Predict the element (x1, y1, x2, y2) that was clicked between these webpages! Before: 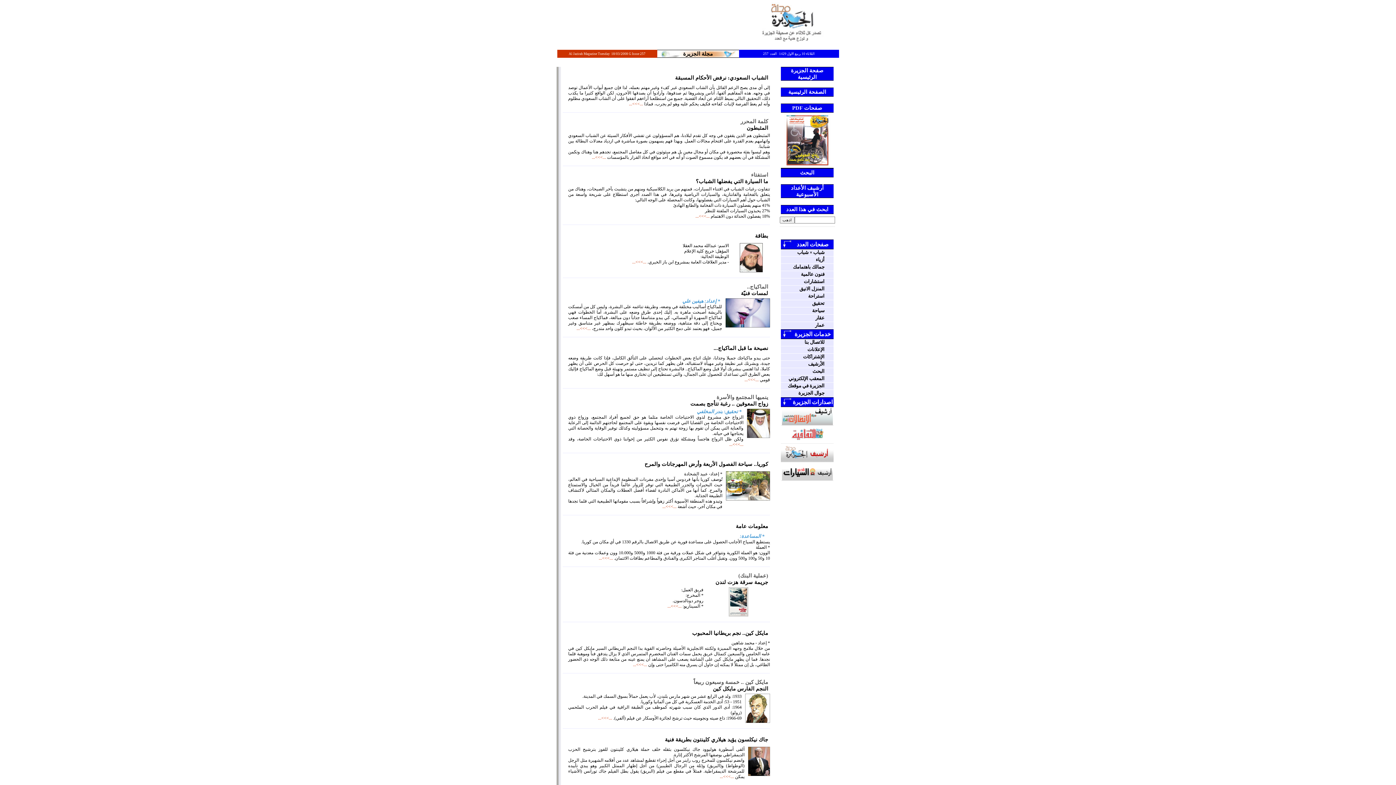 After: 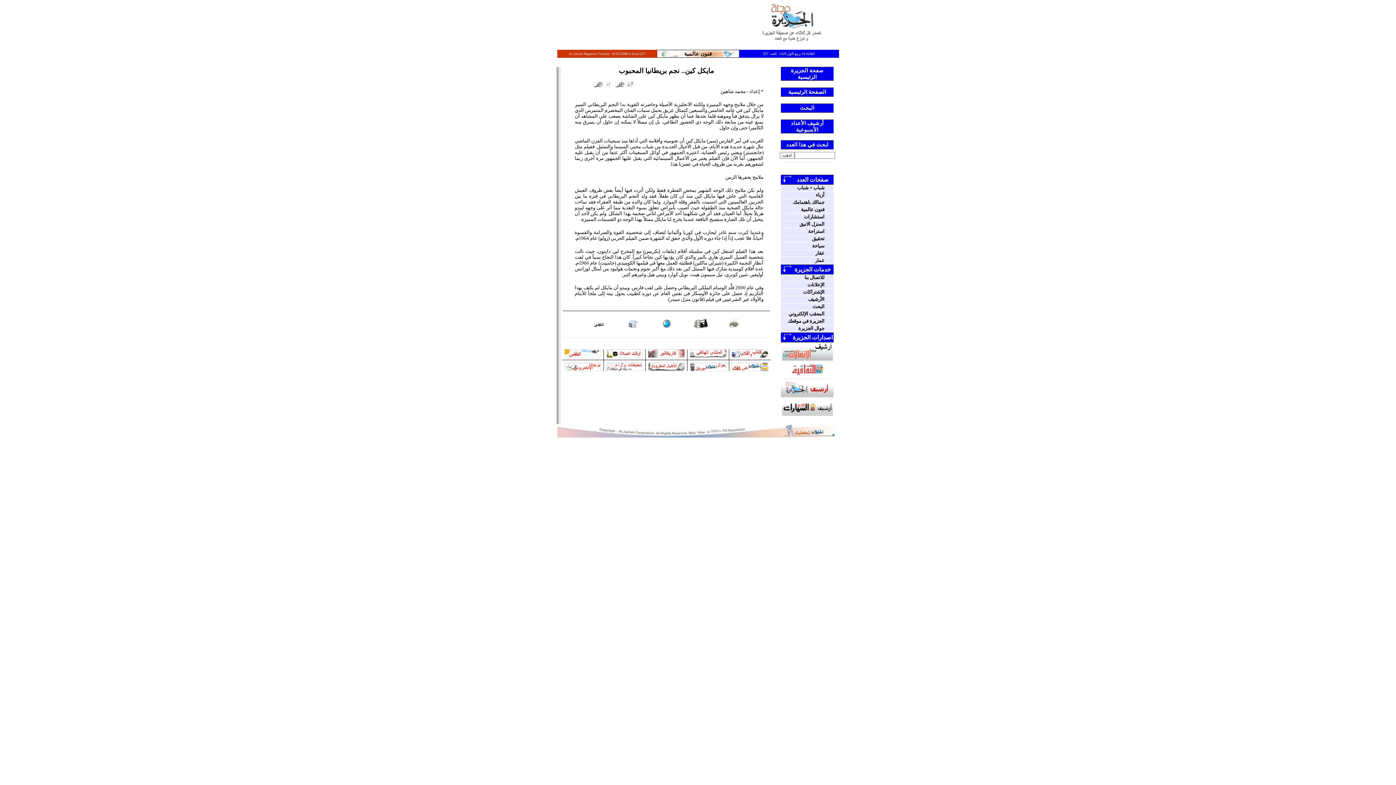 Action: label: ...>>>... bbox: (633, 662, 647, 667)